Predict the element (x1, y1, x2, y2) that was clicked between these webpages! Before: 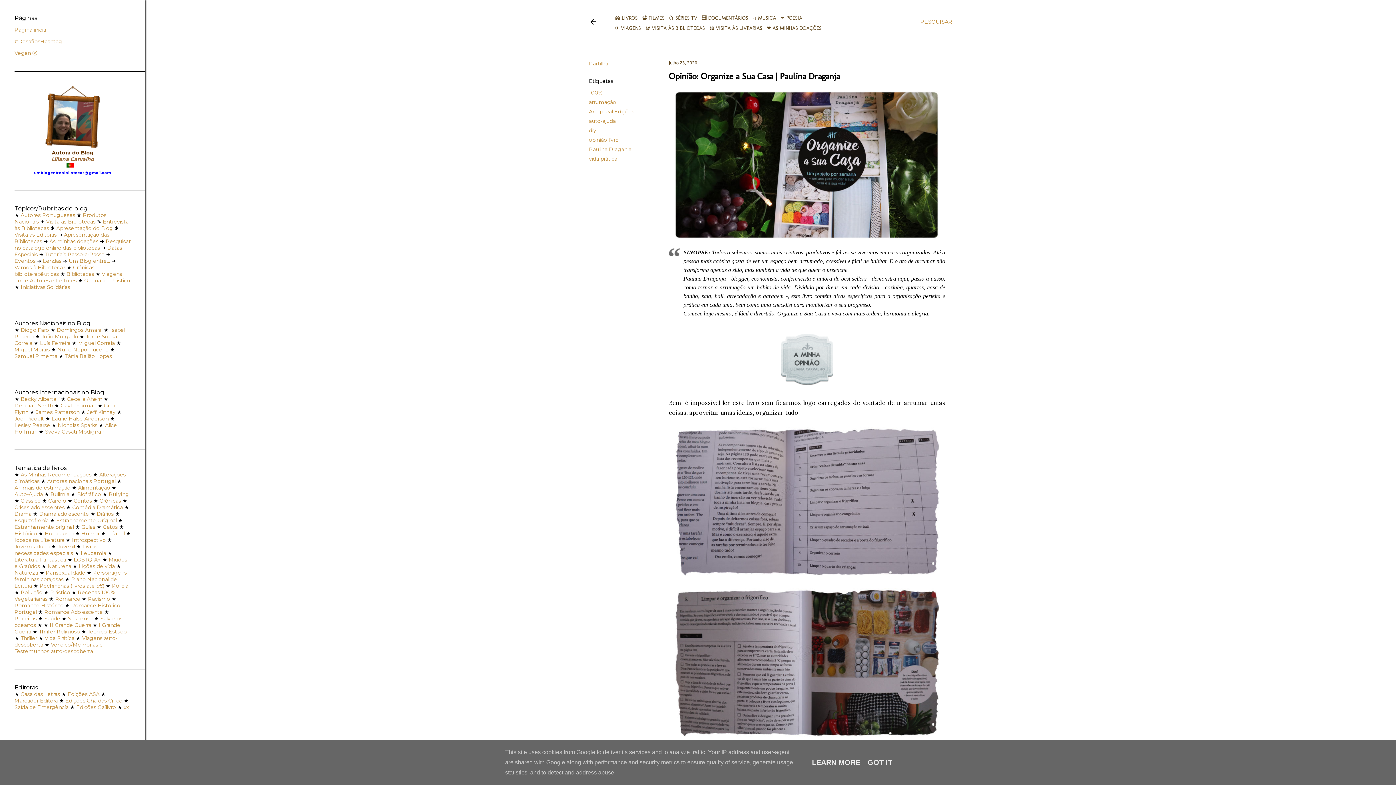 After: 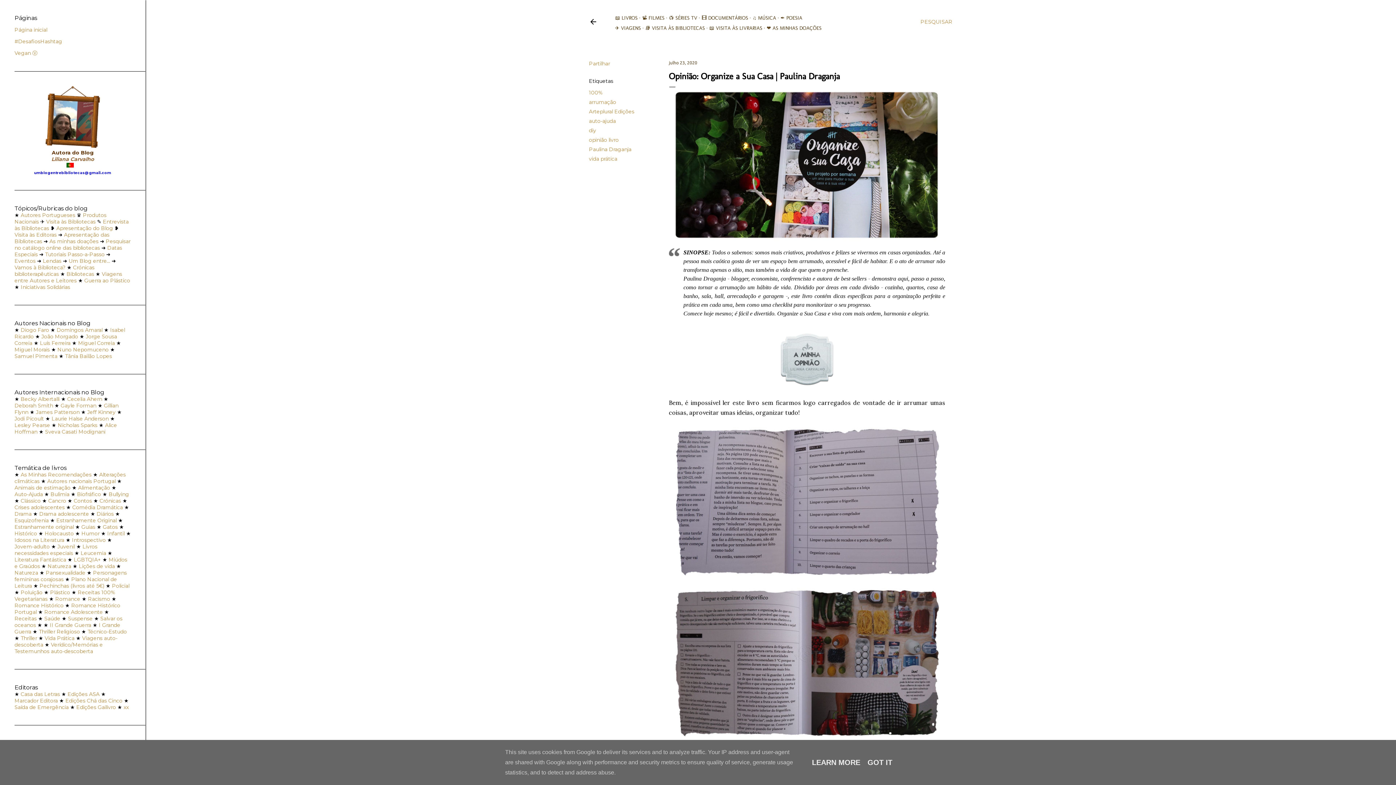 Action: label: Esquizofrenia bbox: (14, 517, 48, 524)